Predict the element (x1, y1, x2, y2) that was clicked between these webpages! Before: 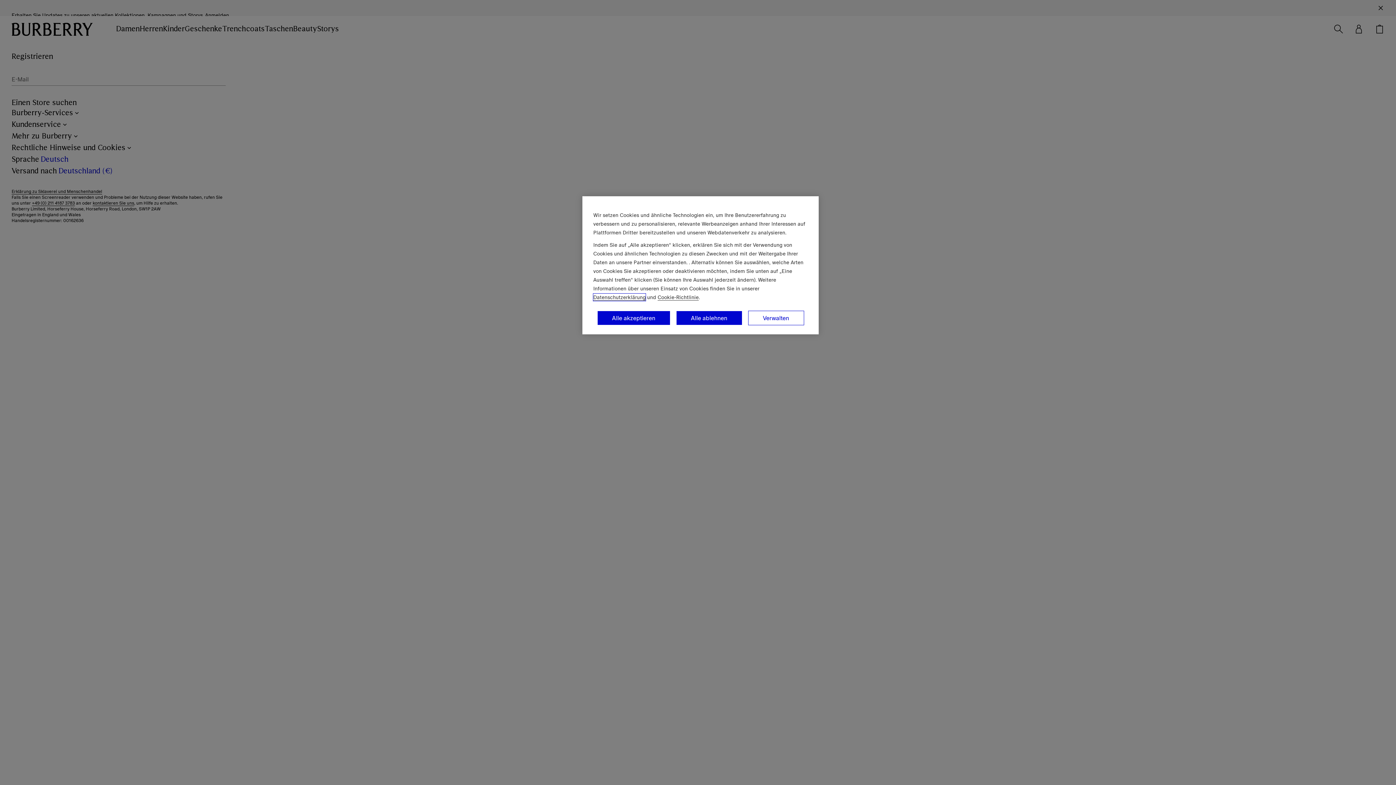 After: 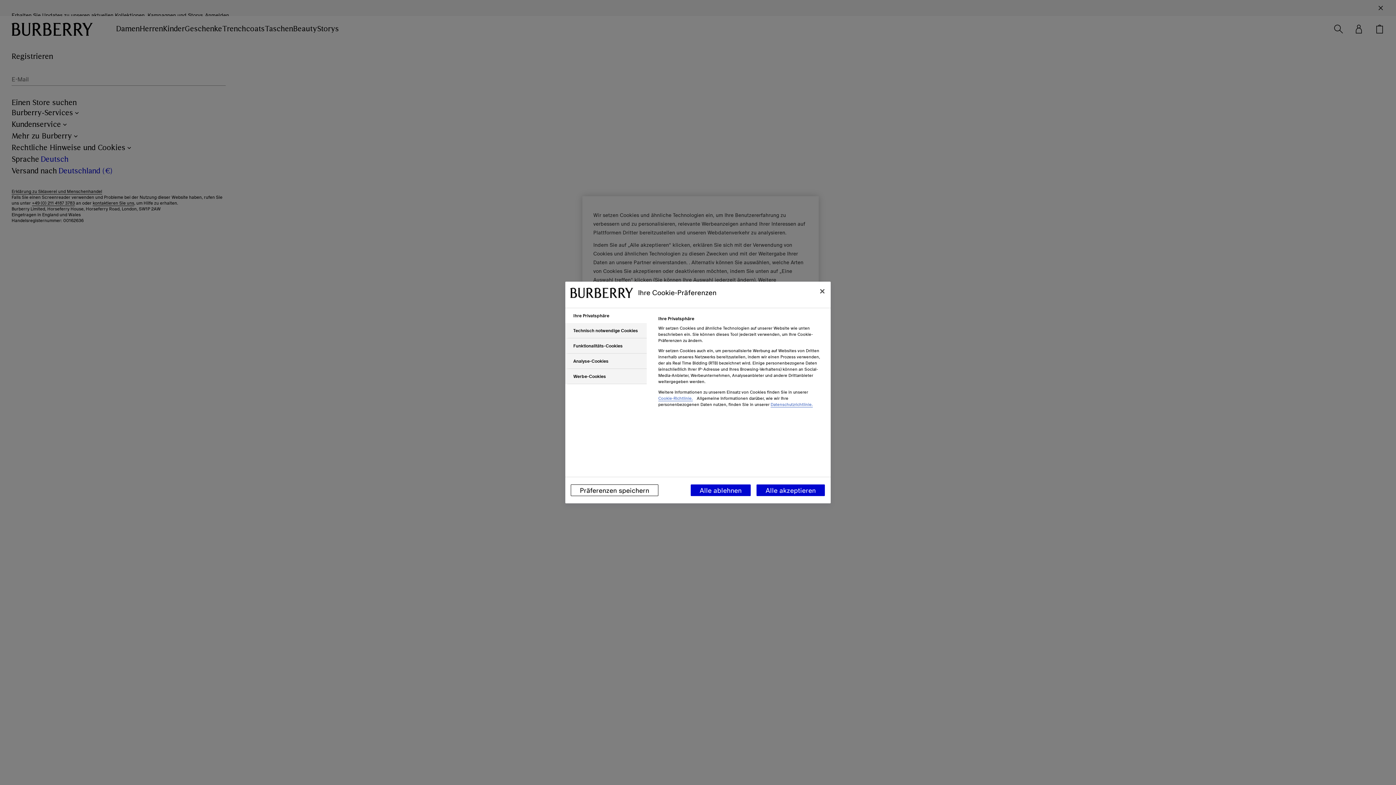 Action: label: Verwalten bbox: (748, 310, 804, 325)